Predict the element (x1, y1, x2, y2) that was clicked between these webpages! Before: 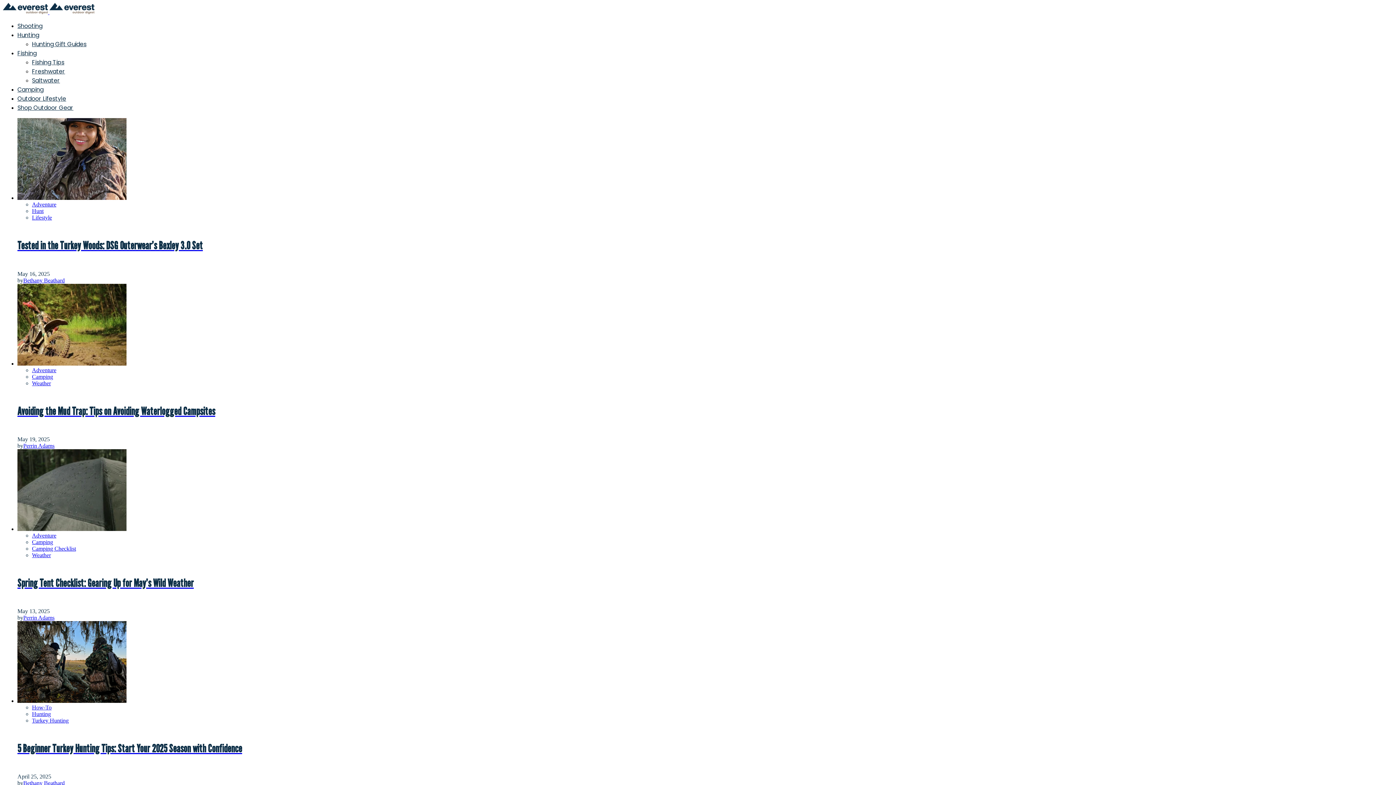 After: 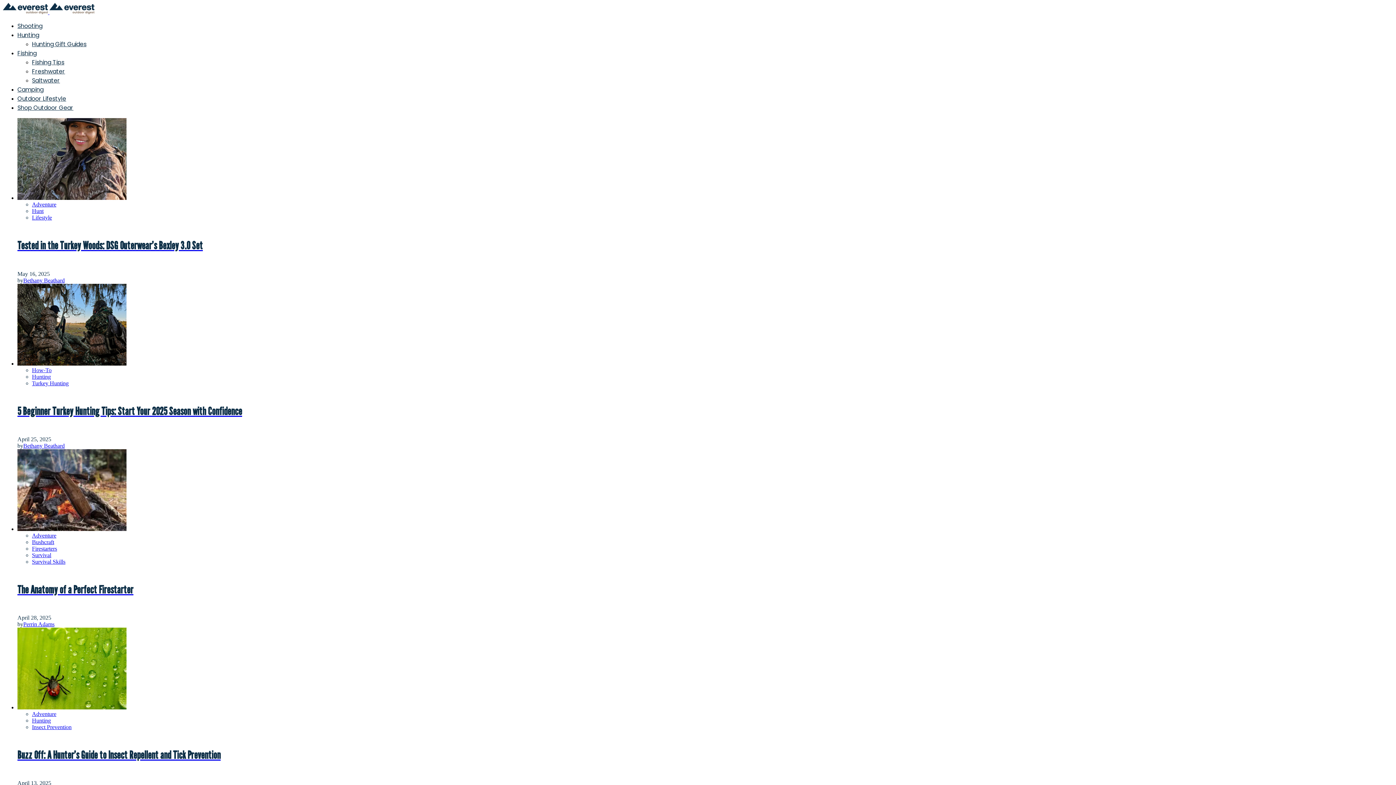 Action: label: Camping bbox: (32, 373, 53, 379)